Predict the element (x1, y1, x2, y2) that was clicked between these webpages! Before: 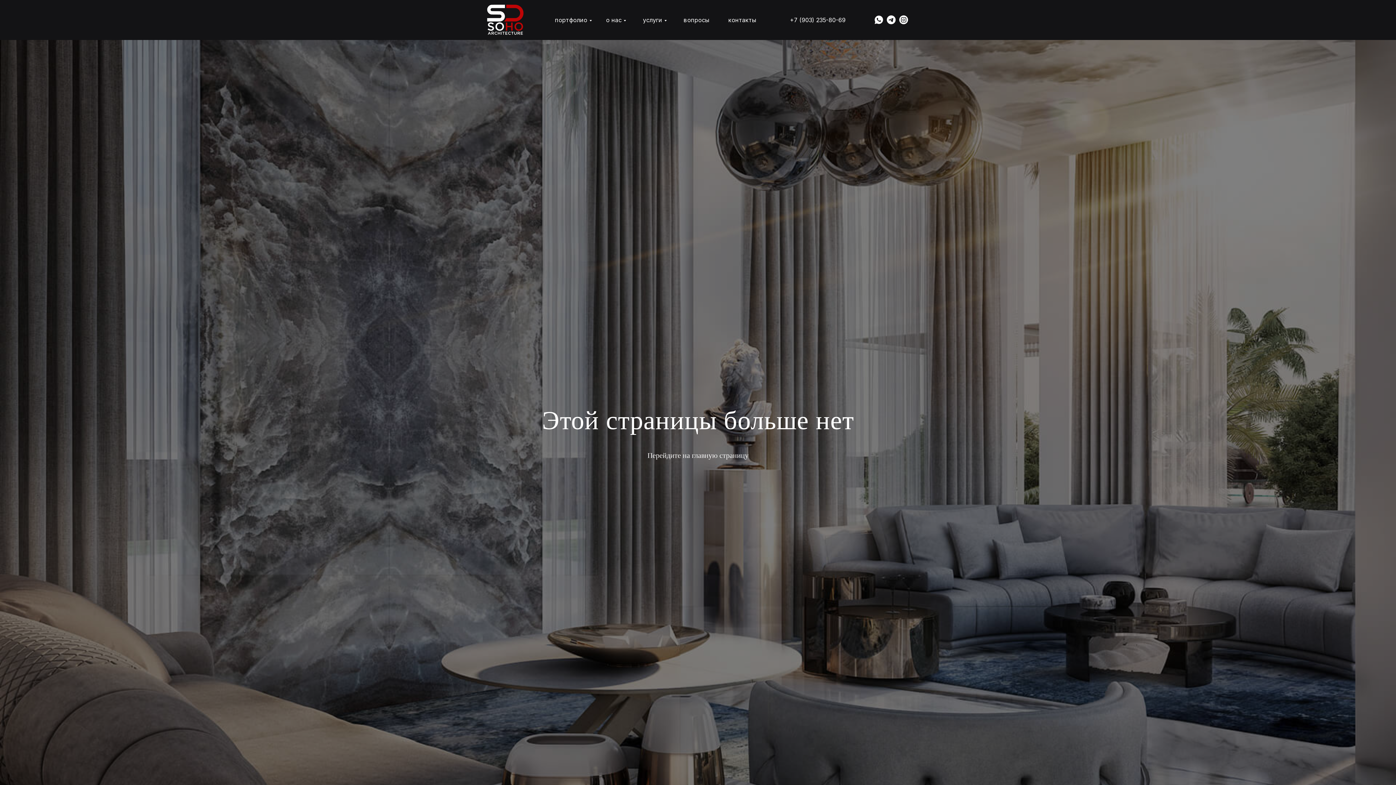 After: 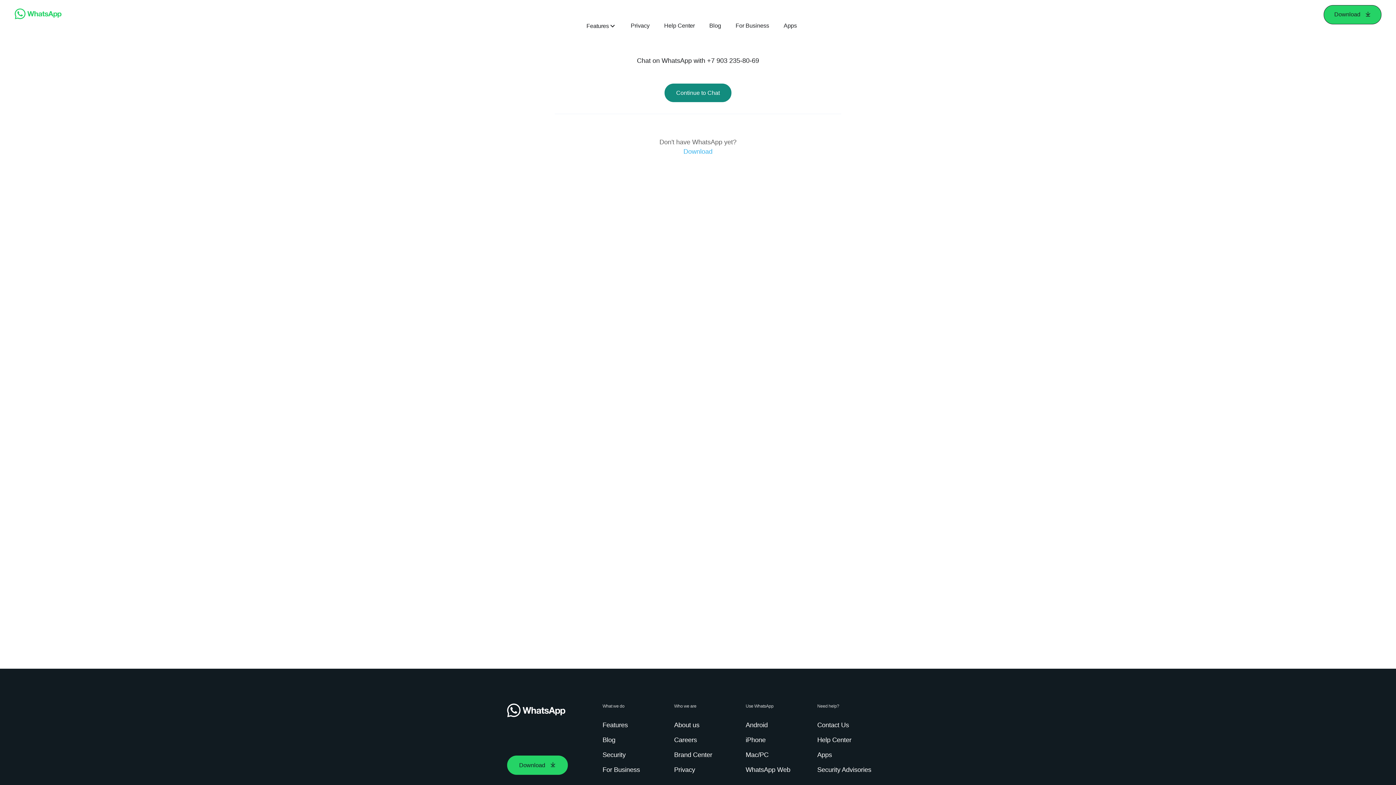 Action: bbox: (873, 14, 884, 25)